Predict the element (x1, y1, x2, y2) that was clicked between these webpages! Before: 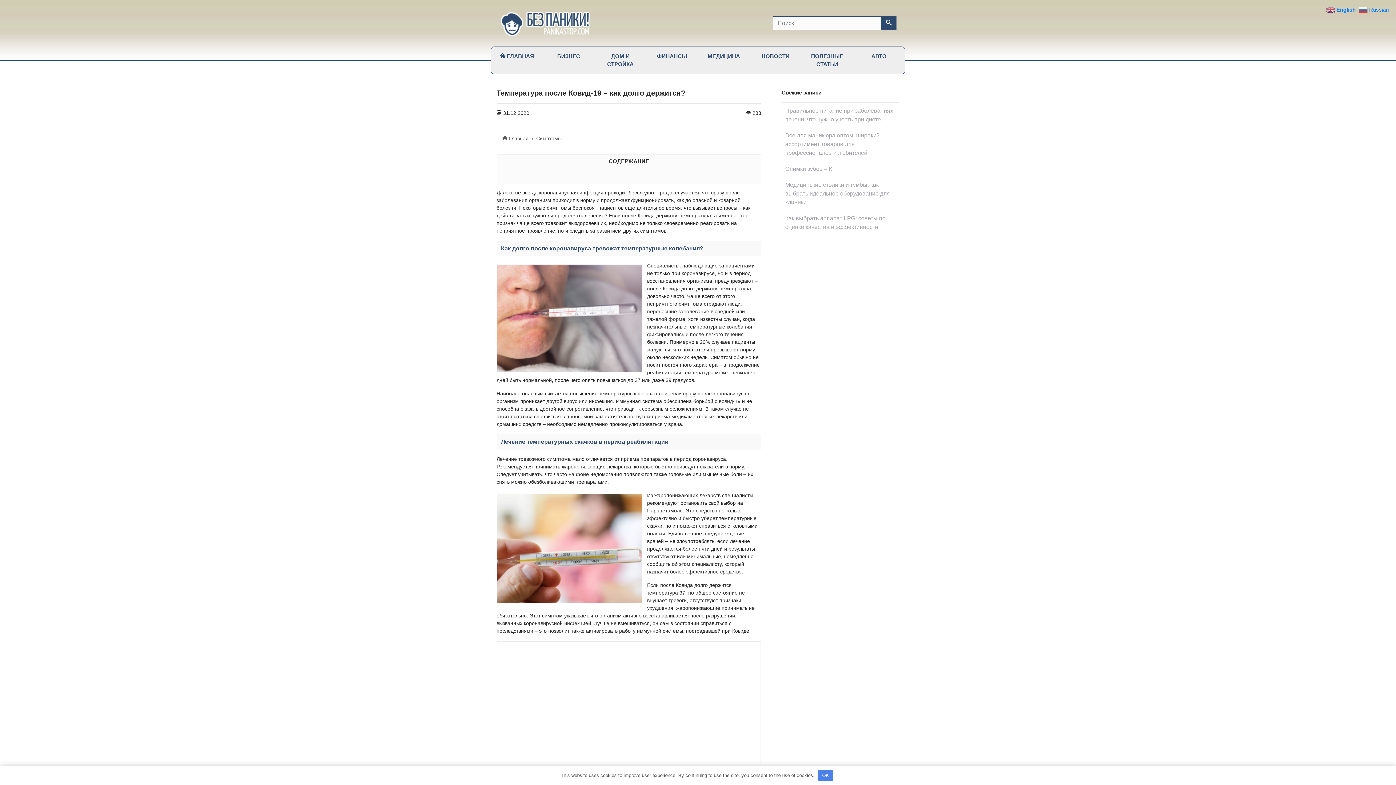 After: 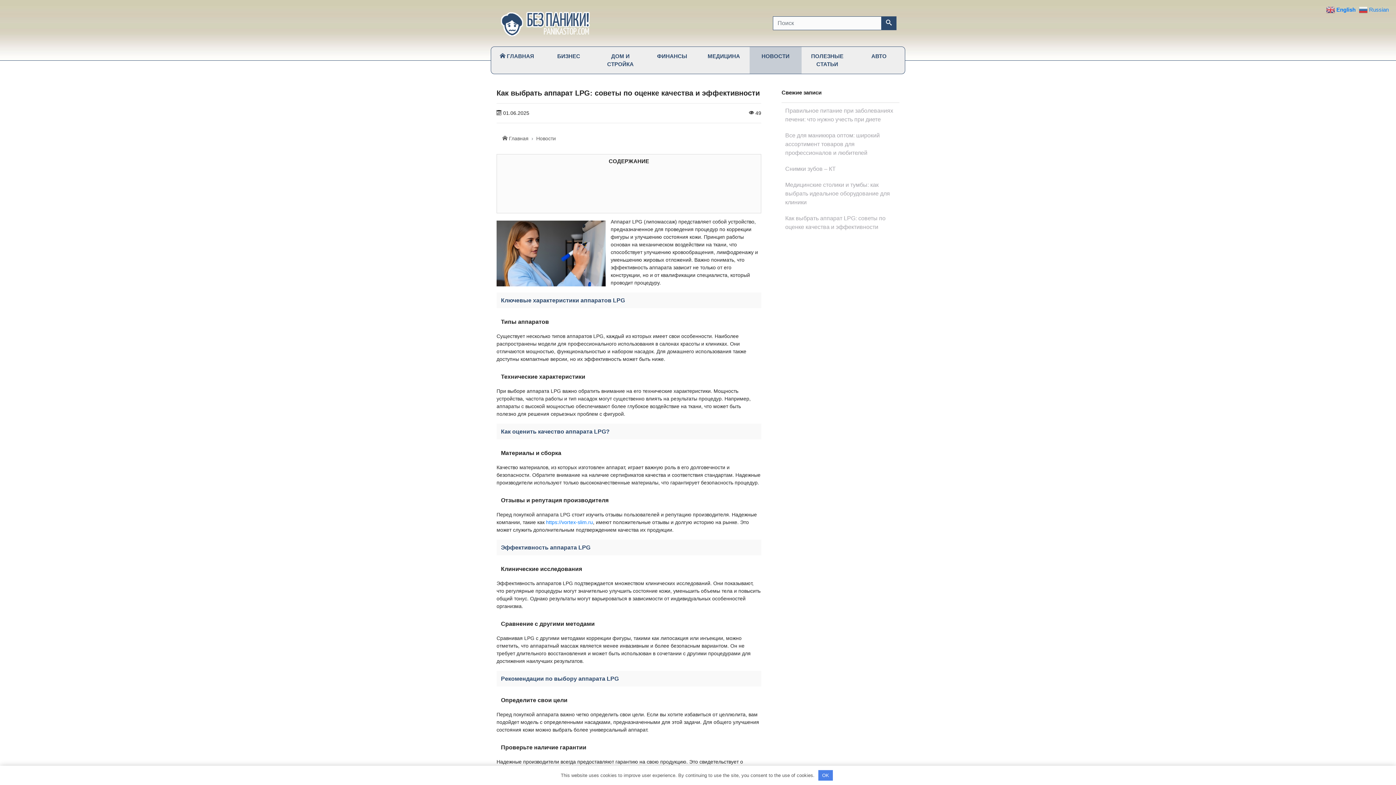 Action: label: Как выбрать аппарат LPG: советы по оценке качества и эффективности bbox: (781, 210, 899, 235)